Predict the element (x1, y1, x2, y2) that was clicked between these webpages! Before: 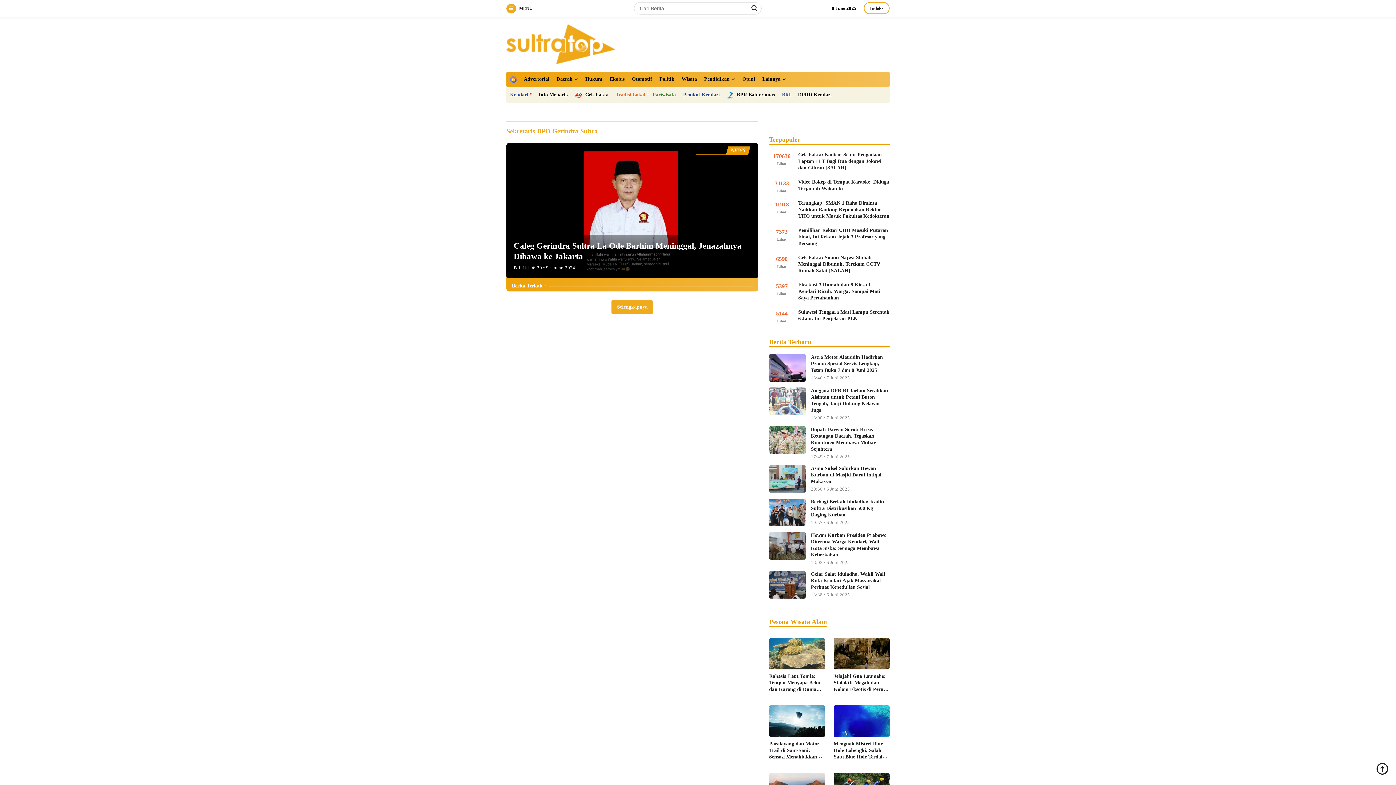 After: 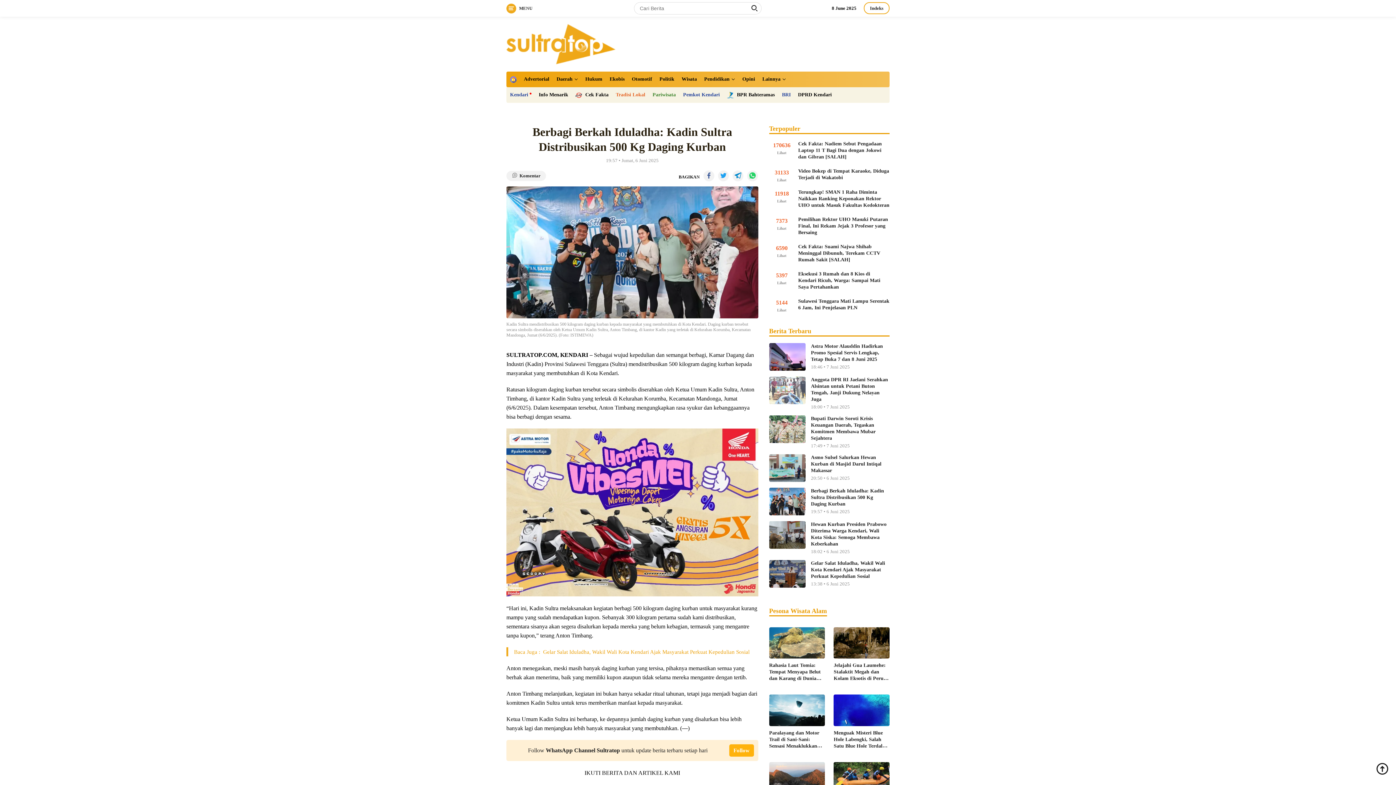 Action: bbox: (811, 498, 889, 518) label: Berbagi Berkah Iduladha: Kadin Sultra Distribusikan 500 Kg Daging Kurban